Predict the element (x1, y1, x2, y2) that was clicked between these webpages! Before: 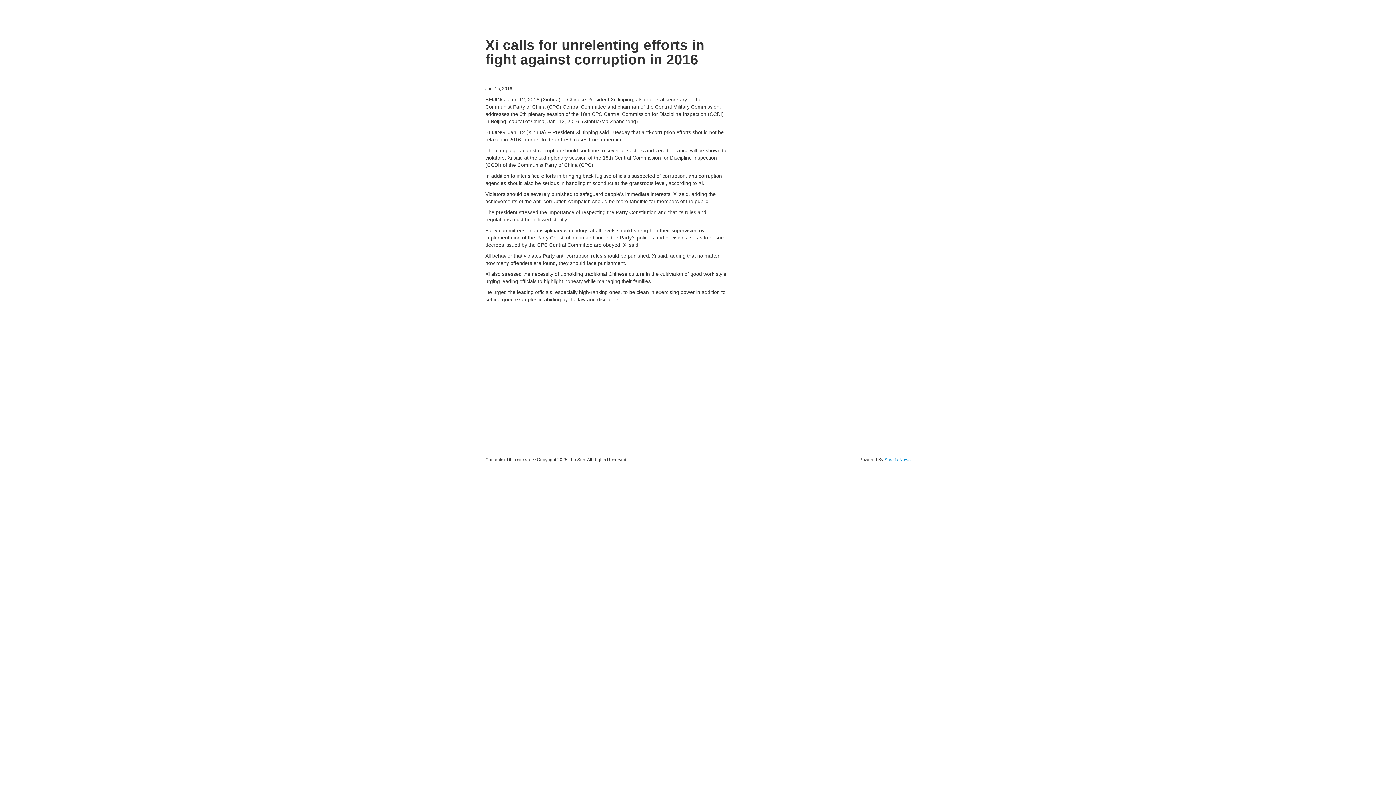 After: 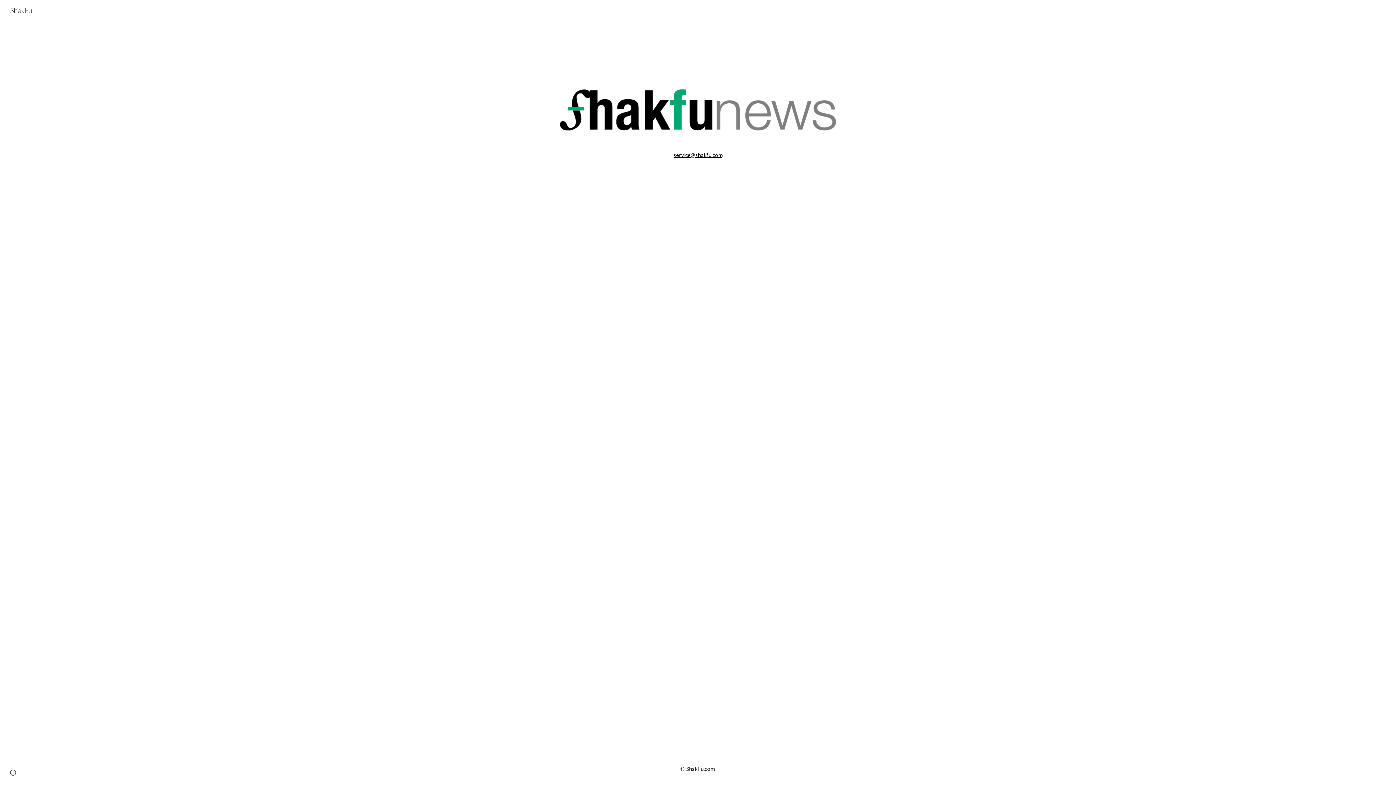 Action: label: Shakfu News bbox: (884, 457, 910, 462)